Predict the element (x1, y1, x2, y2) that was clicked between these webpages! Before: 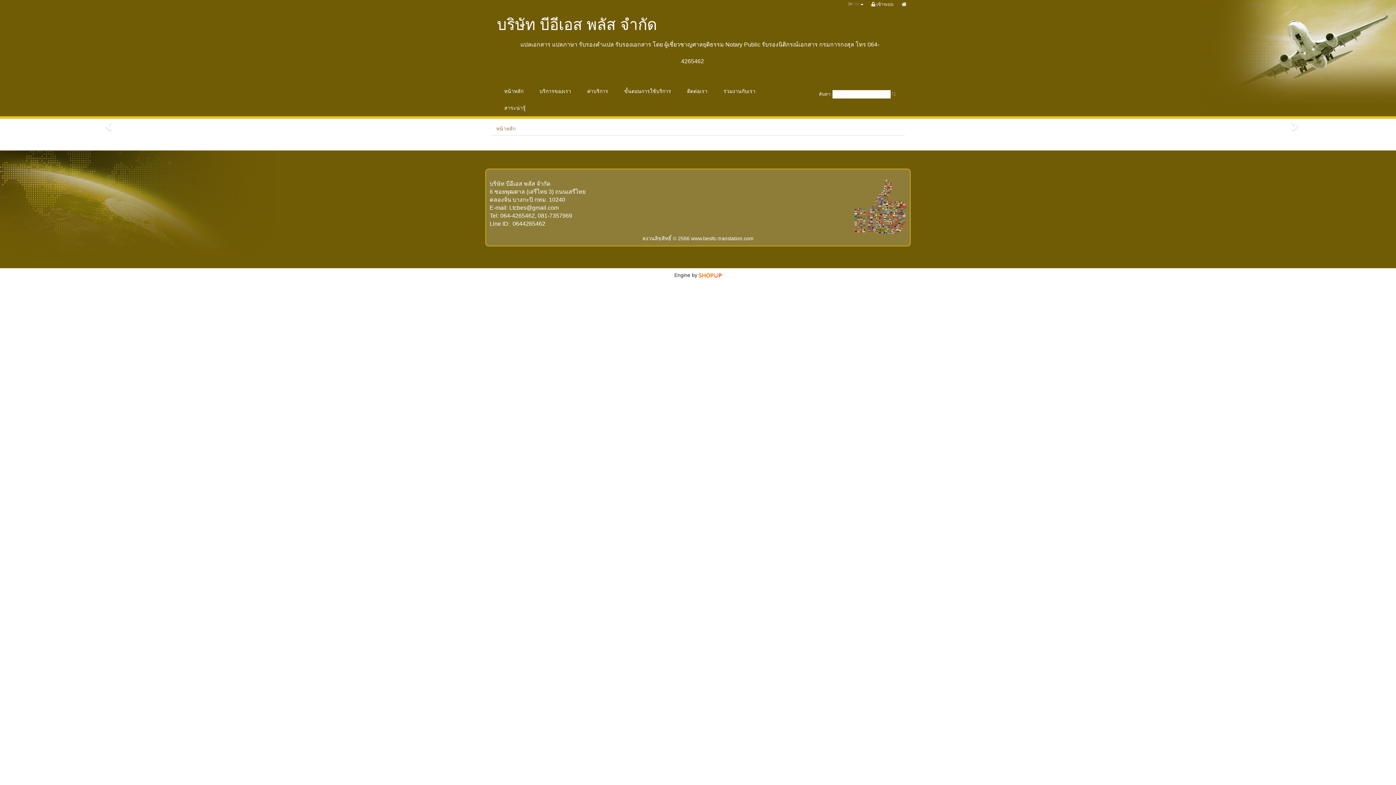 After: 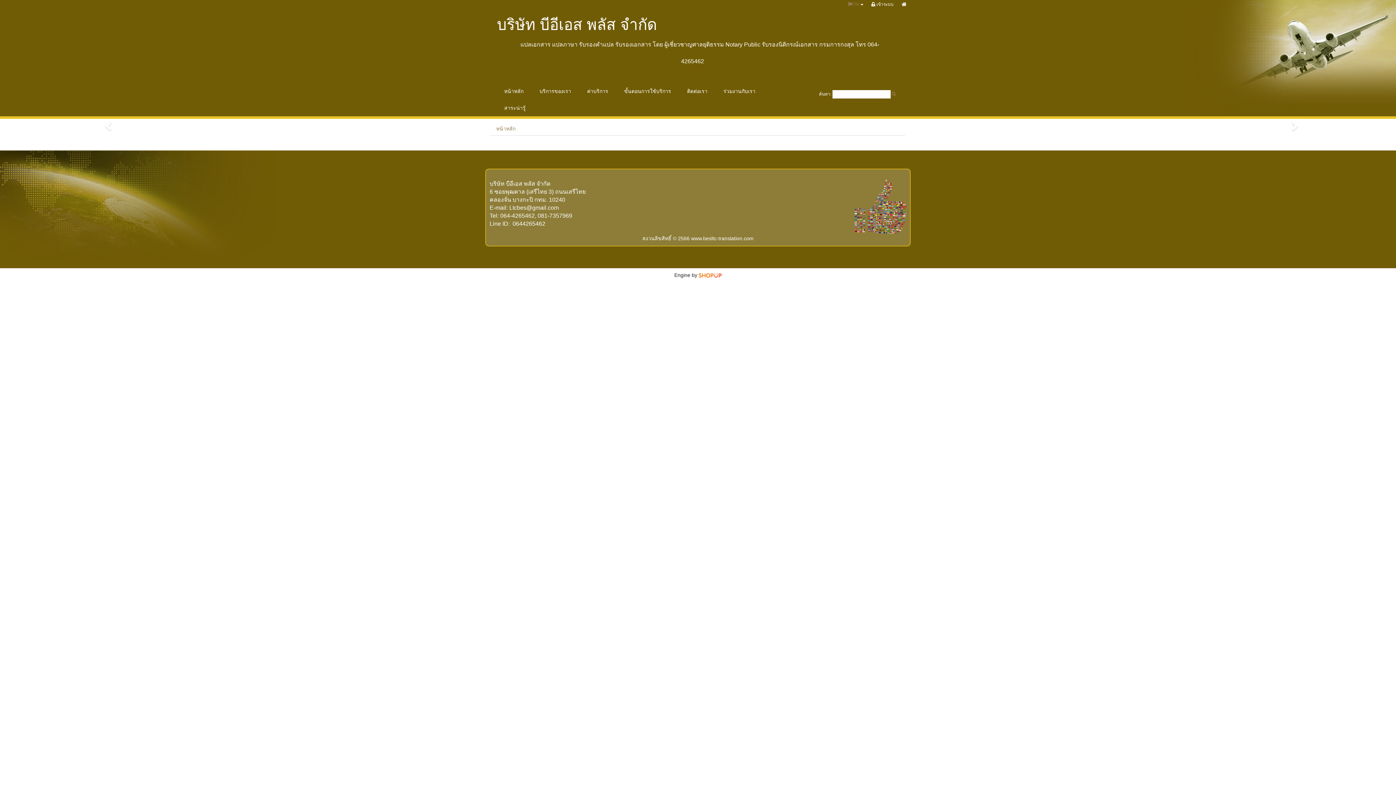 Action: label: Ltcbes@gmail.com bbox: (509, 204, 558, 210)